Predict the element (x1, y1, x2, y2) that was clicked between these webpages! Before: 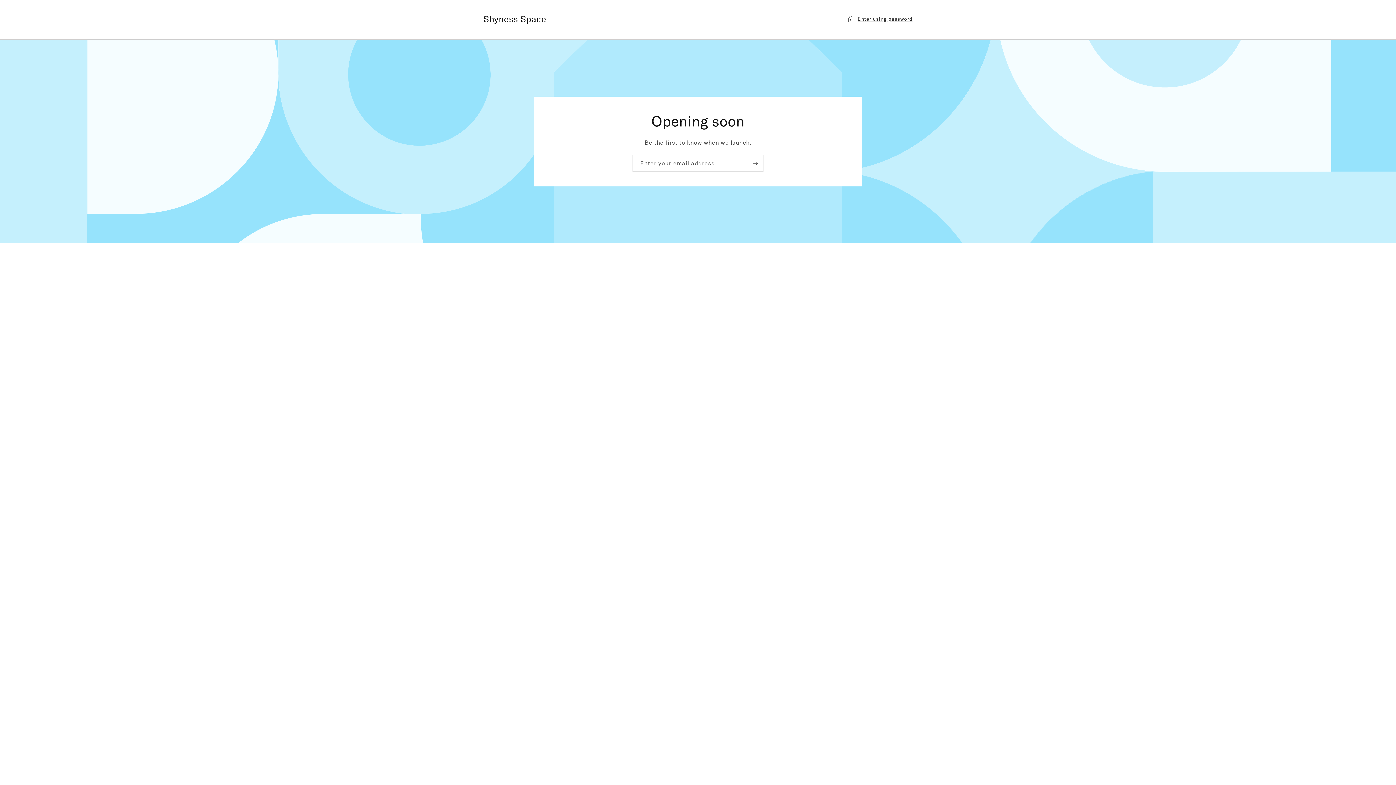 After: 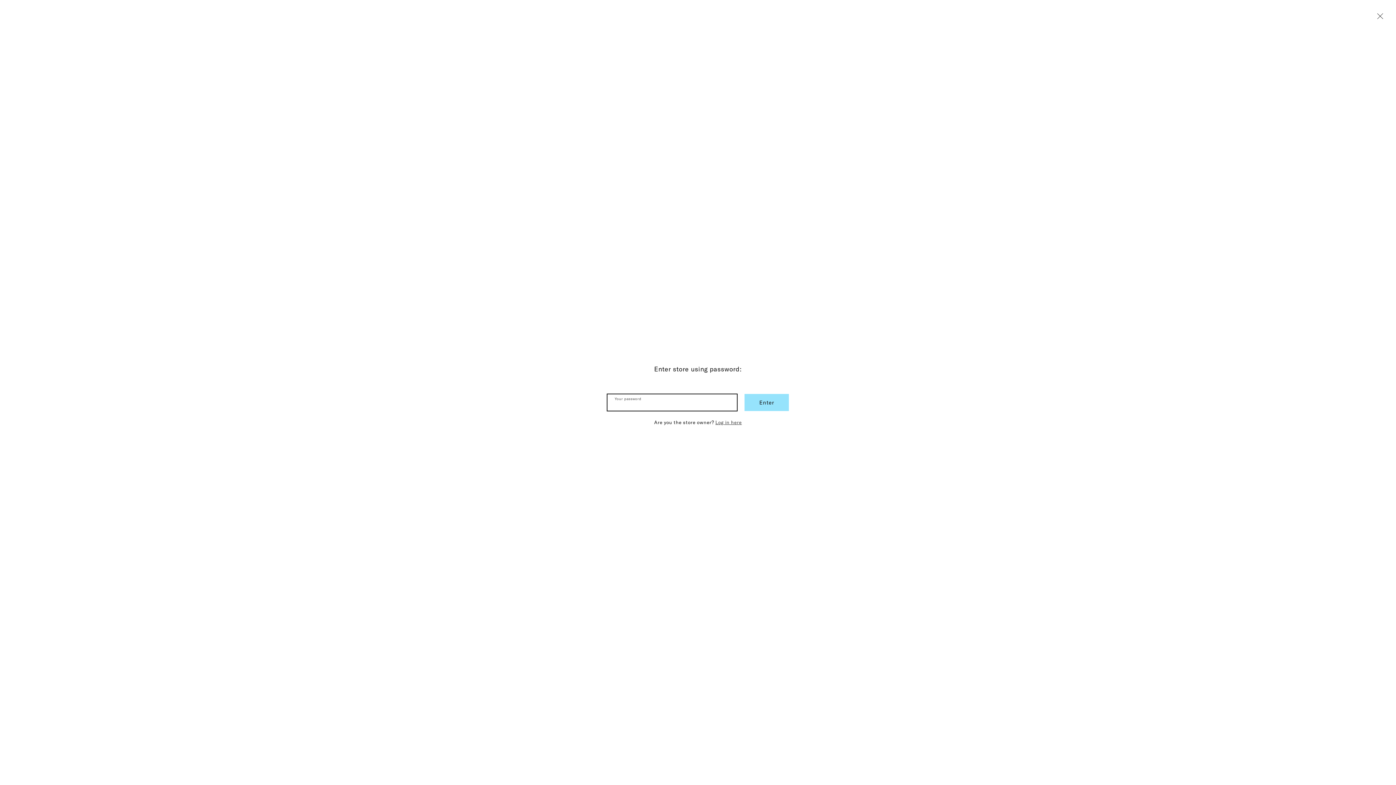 Action: bbox: (847, 14, 912, 23) label: Enter using password